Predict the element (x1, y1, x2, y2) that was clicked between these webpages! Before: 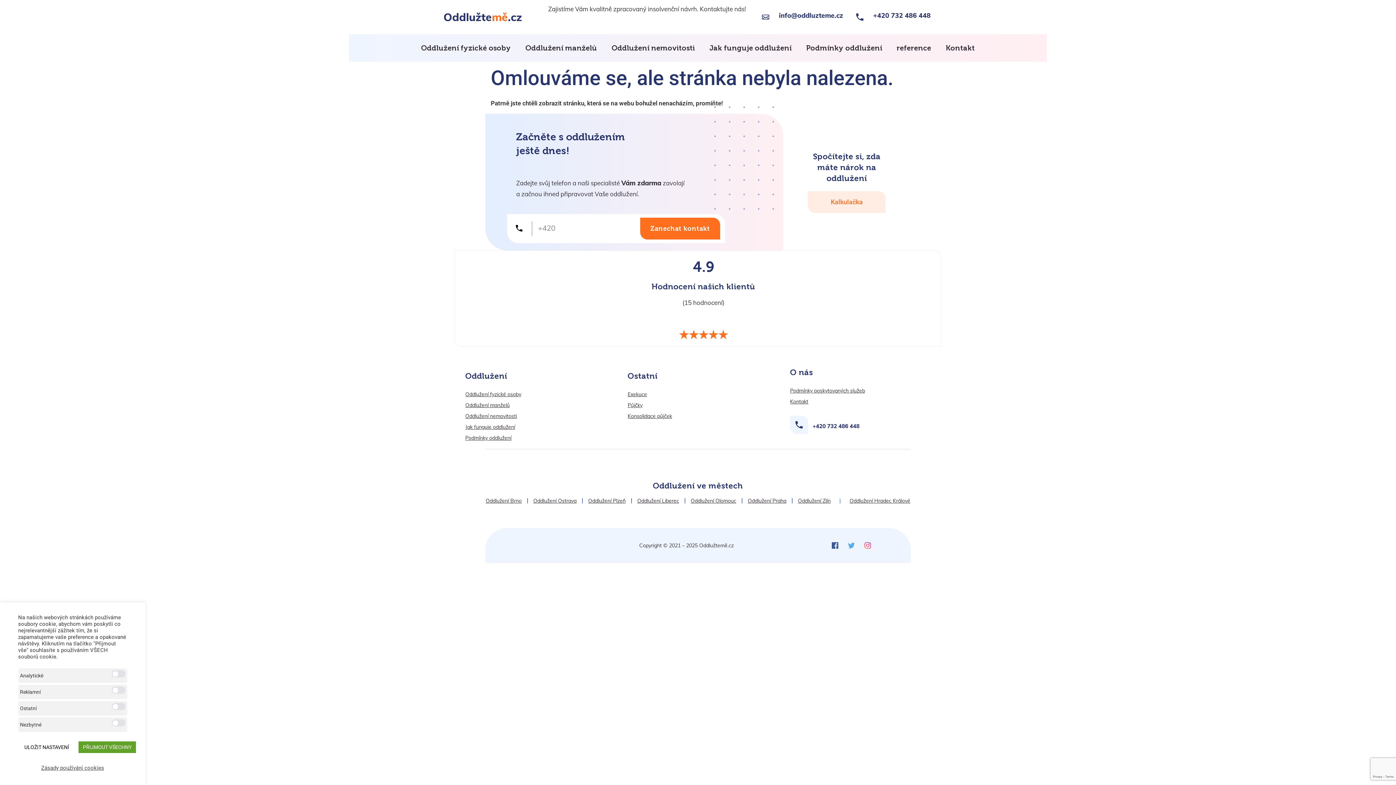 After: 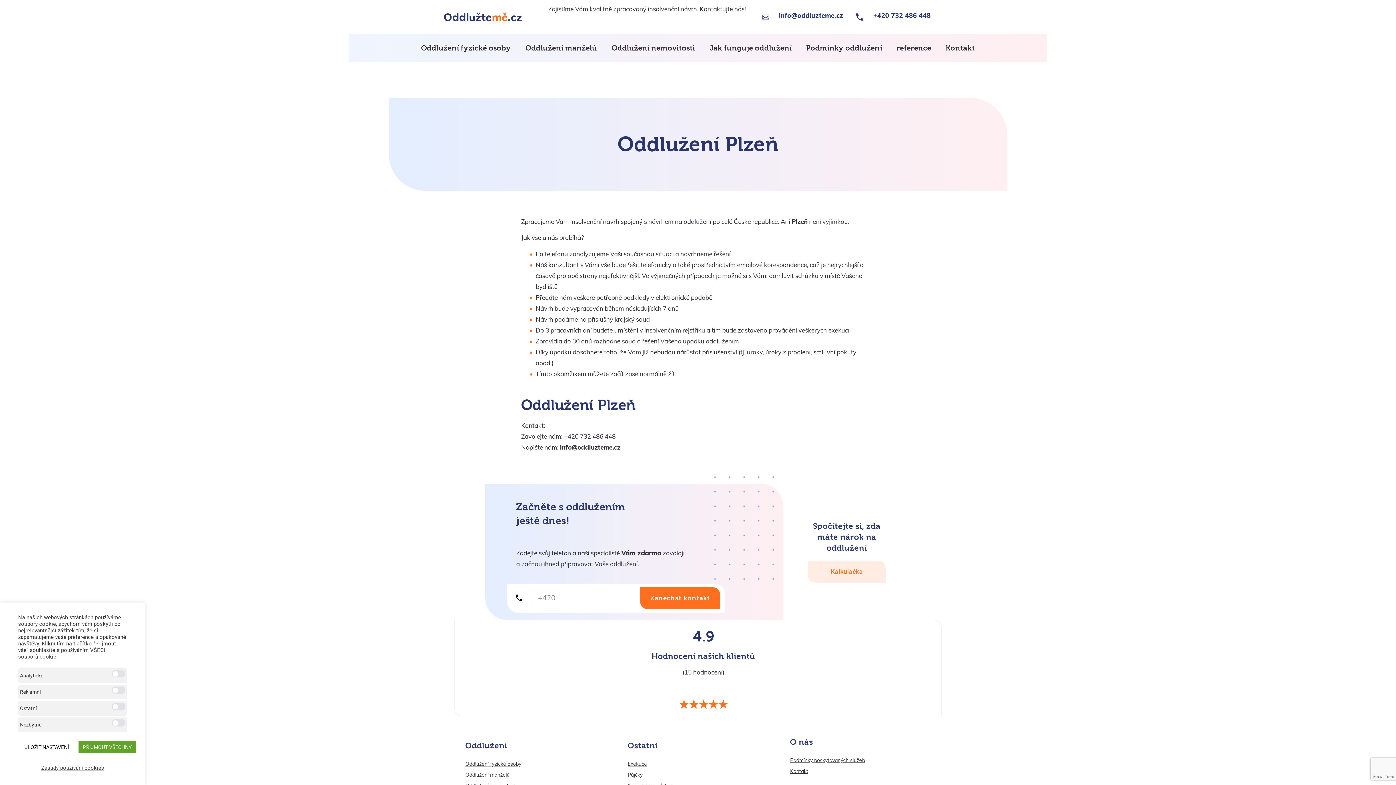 Action: bbox: (584, 497, 629, 504) label: Oddlužení Plzeň